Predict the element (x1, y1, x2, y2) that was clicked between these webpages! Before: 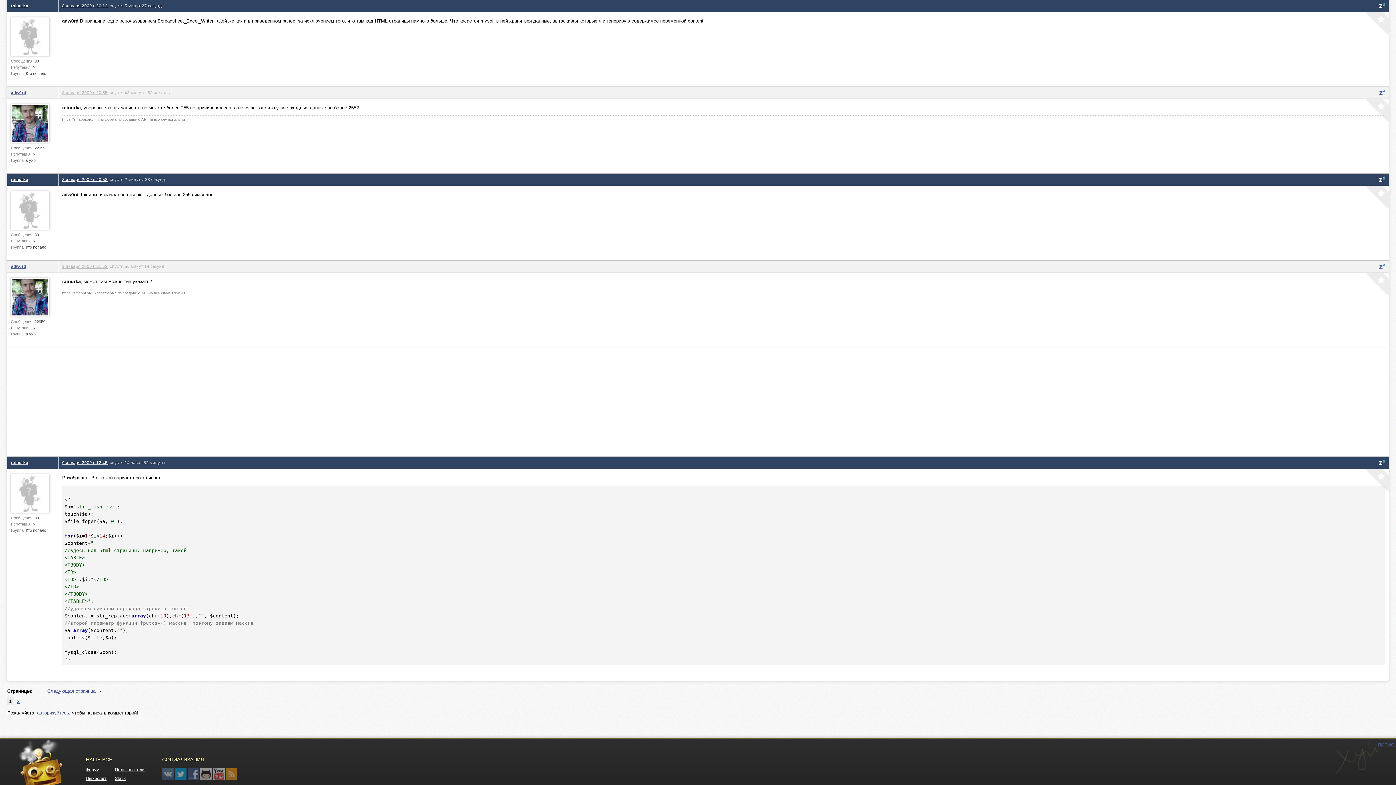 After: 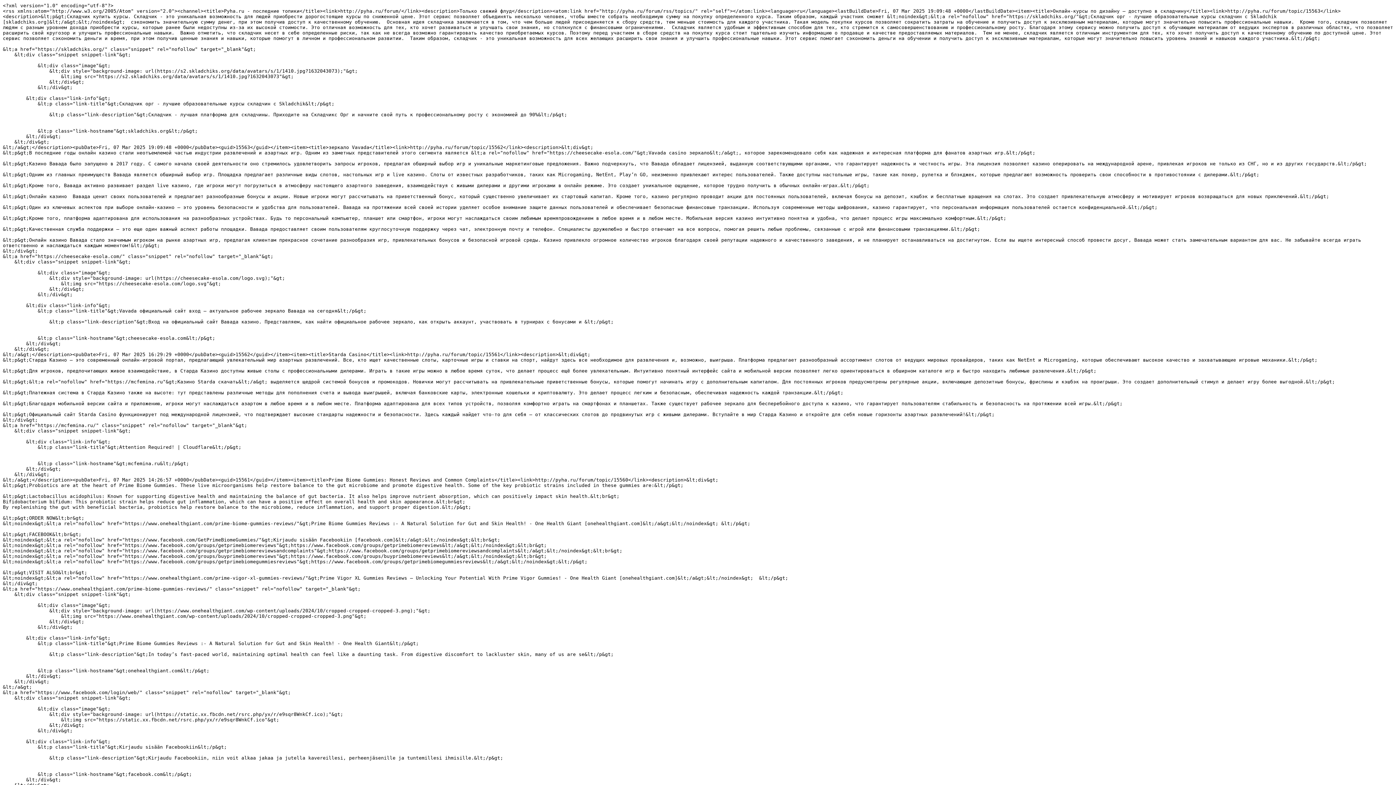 Action: bbox: (225, 768, 237, 780)